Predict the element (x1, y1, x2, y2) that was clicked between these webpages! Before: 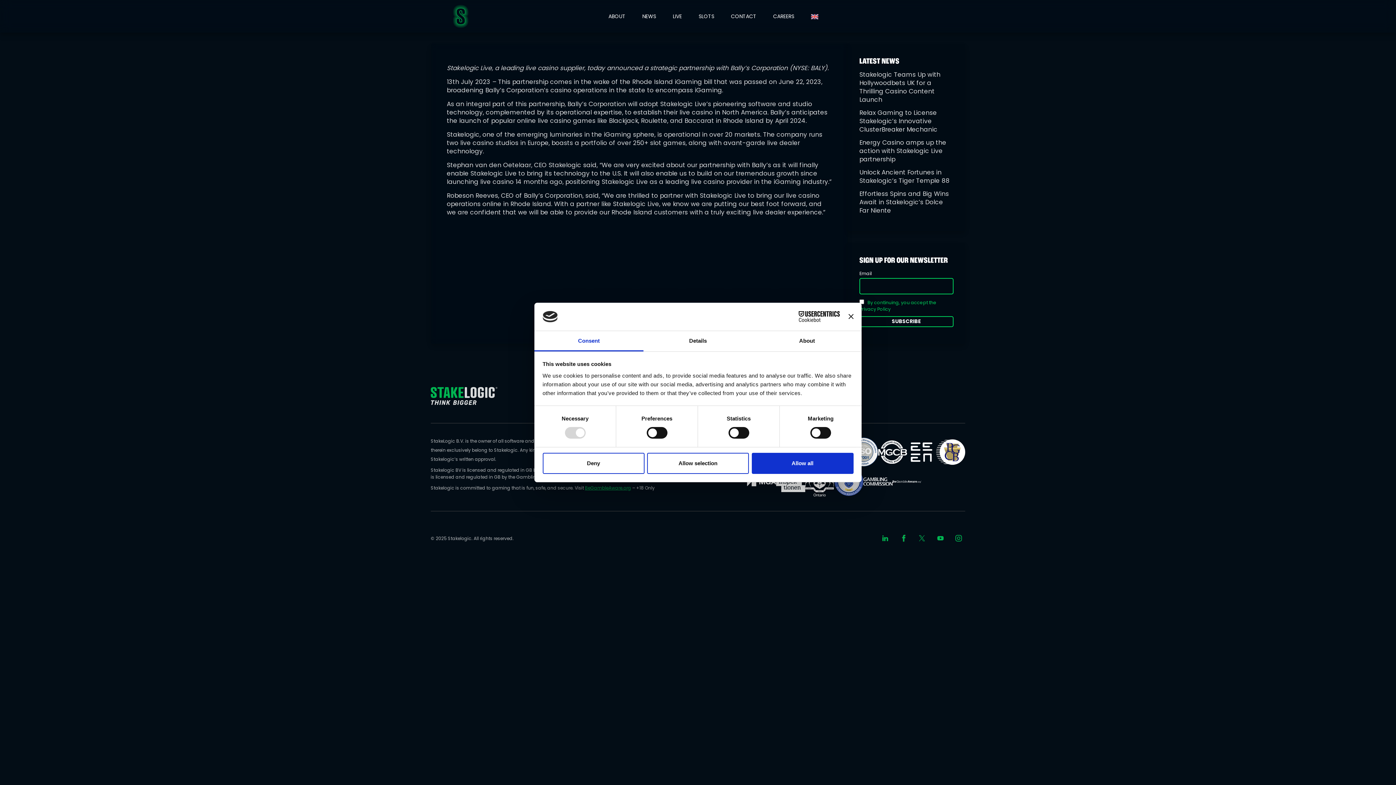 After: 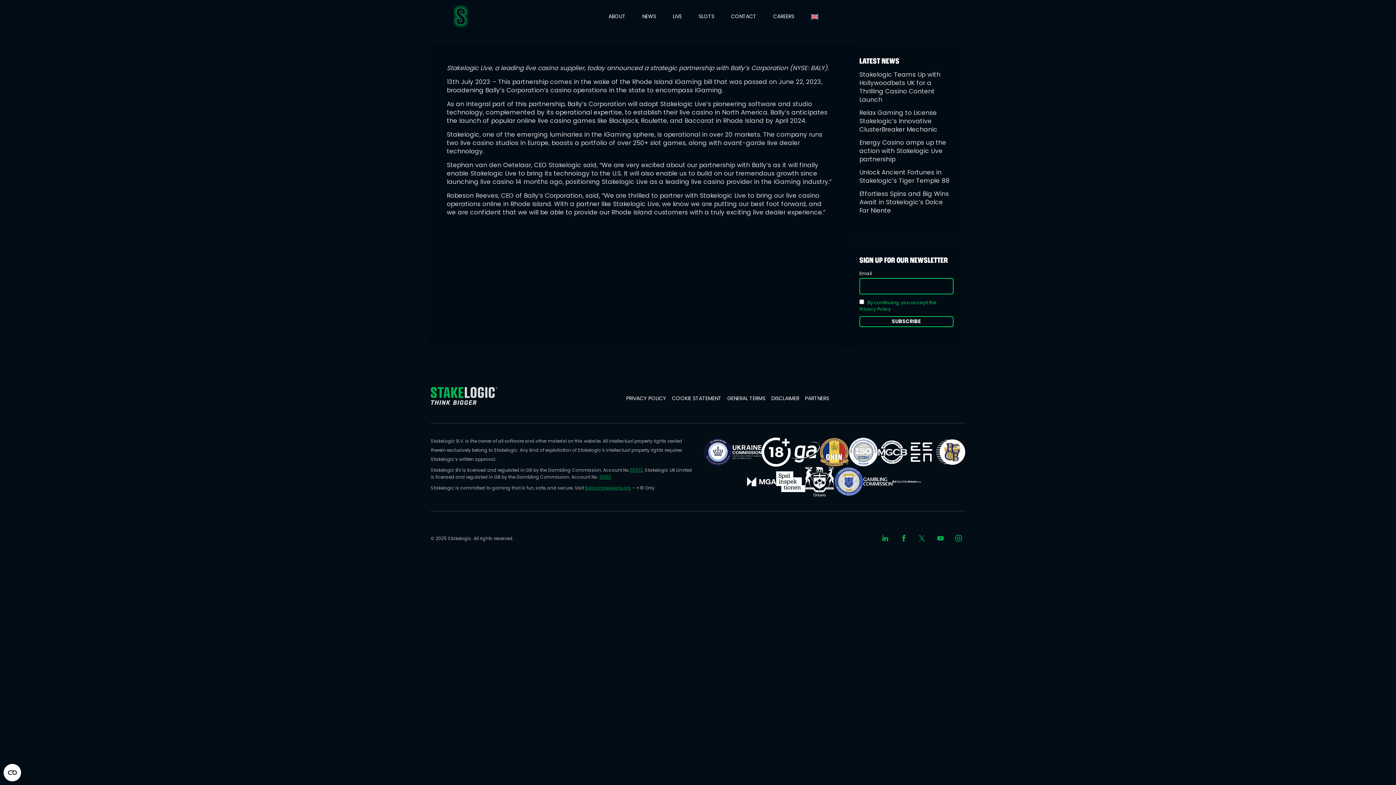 Action: label: Deny bbox: (542, 452, 644, 474)